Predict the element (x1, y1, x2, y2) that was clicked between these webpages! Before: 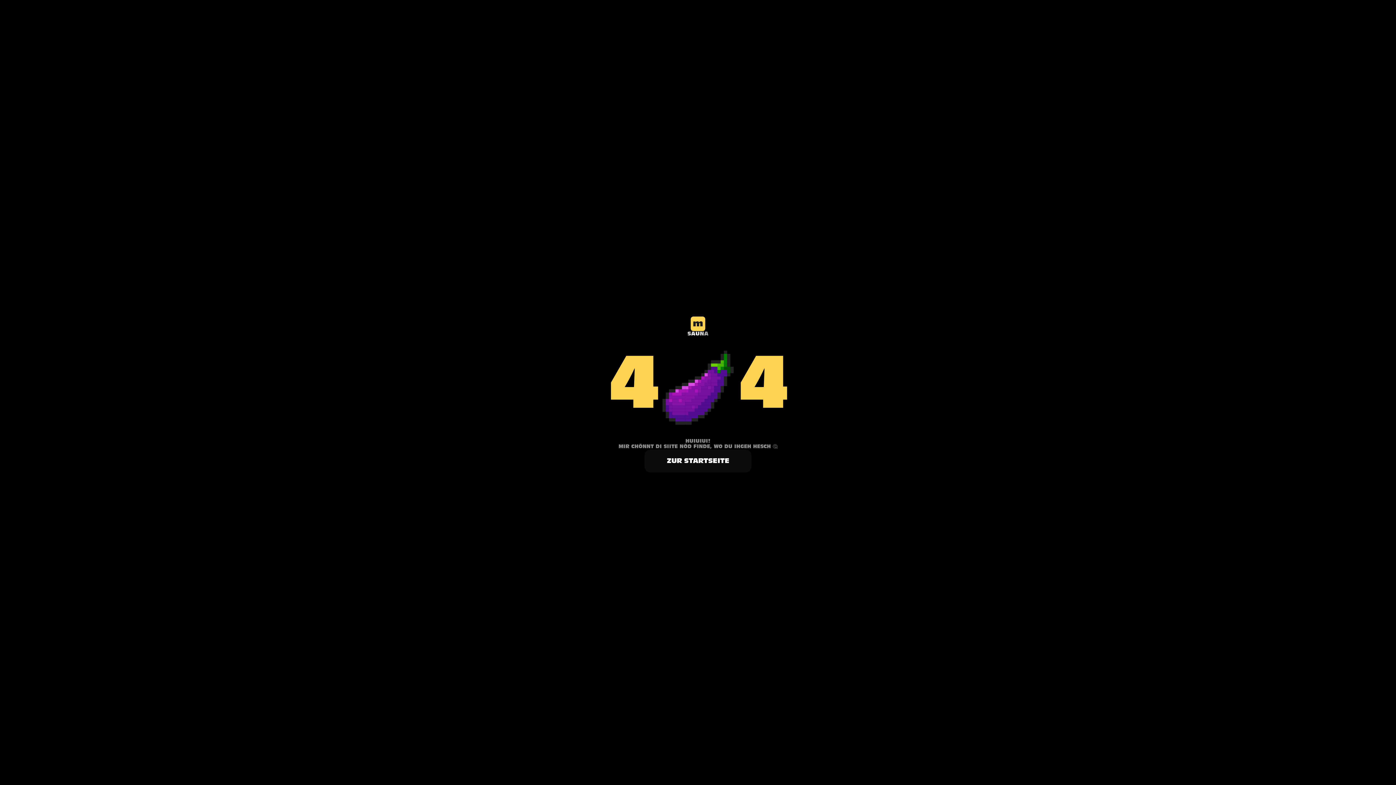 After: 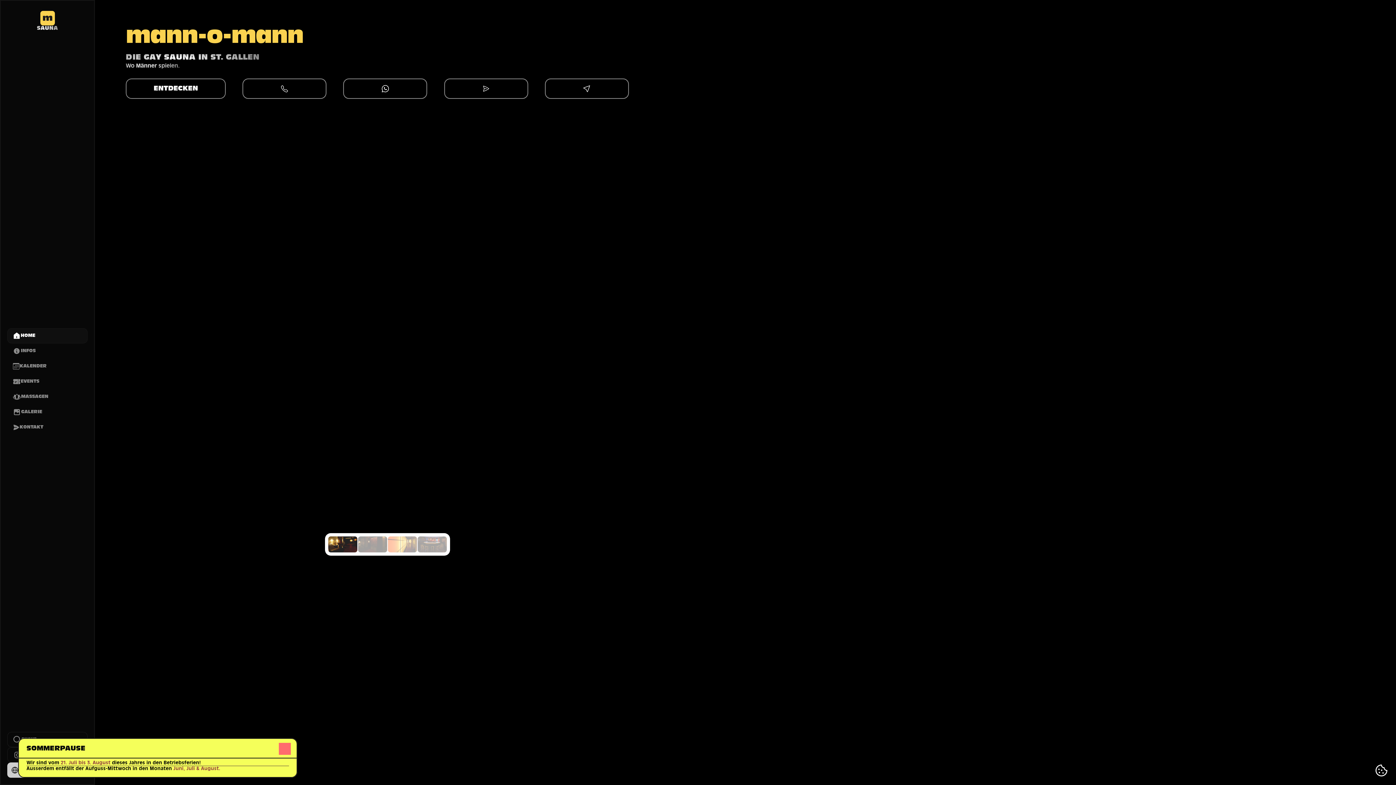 Action: label: Stellart Logo bbox: (617, 312, 779, 336)